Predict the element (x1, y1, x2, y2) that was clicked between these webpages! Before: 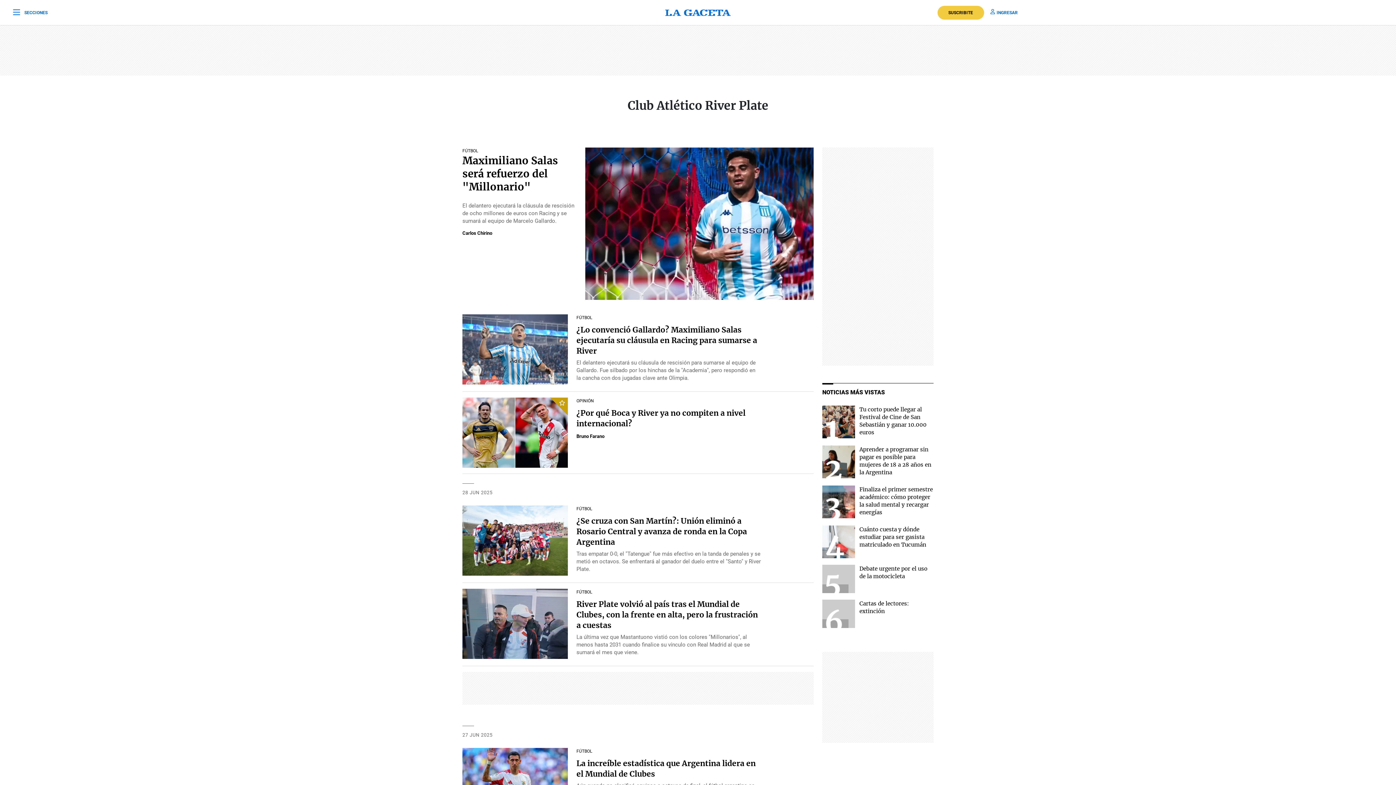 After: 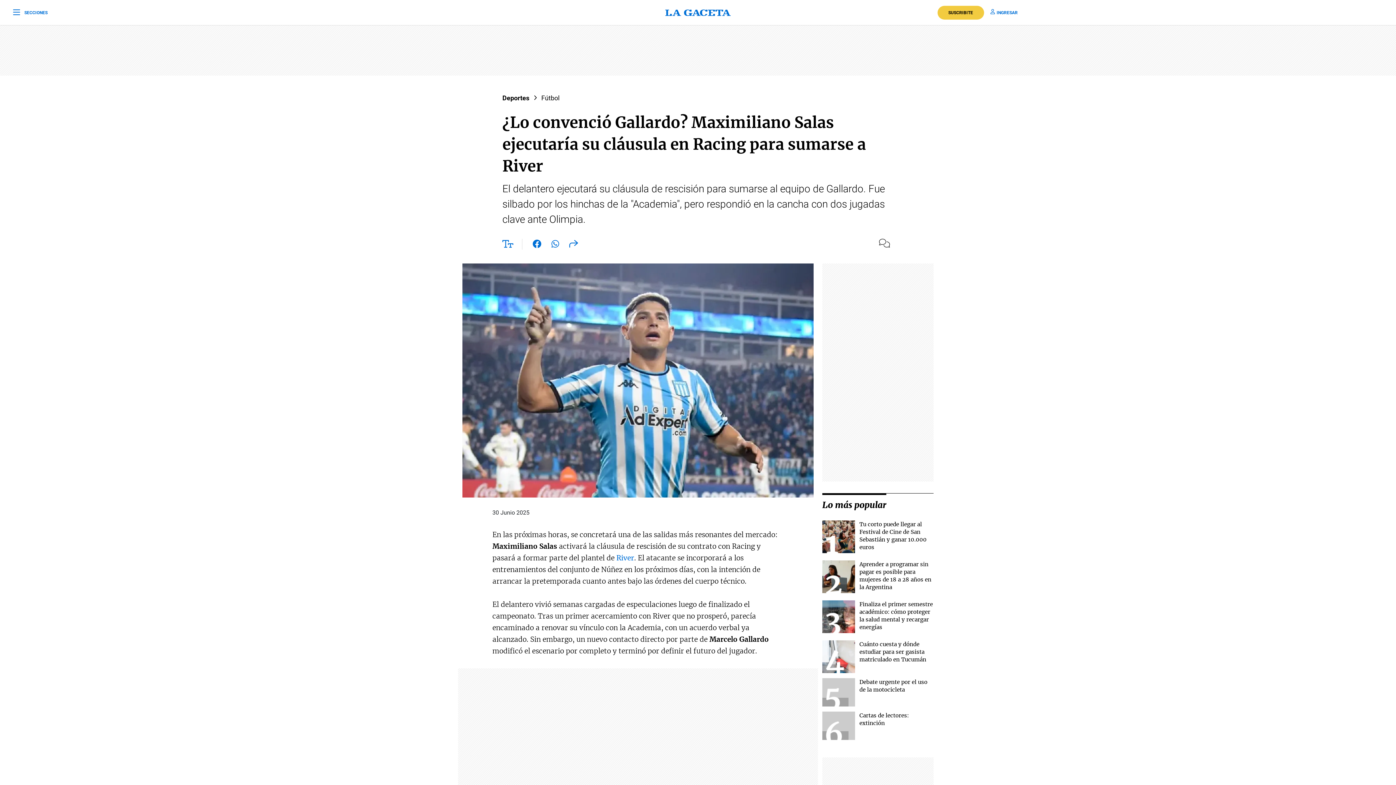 Action: bbox: (576, 324, 757, 355) label: ¿Lo convenció Gallardo? Maximiliano Salas ejecutaría su cláusula en Racing para sumarse a River